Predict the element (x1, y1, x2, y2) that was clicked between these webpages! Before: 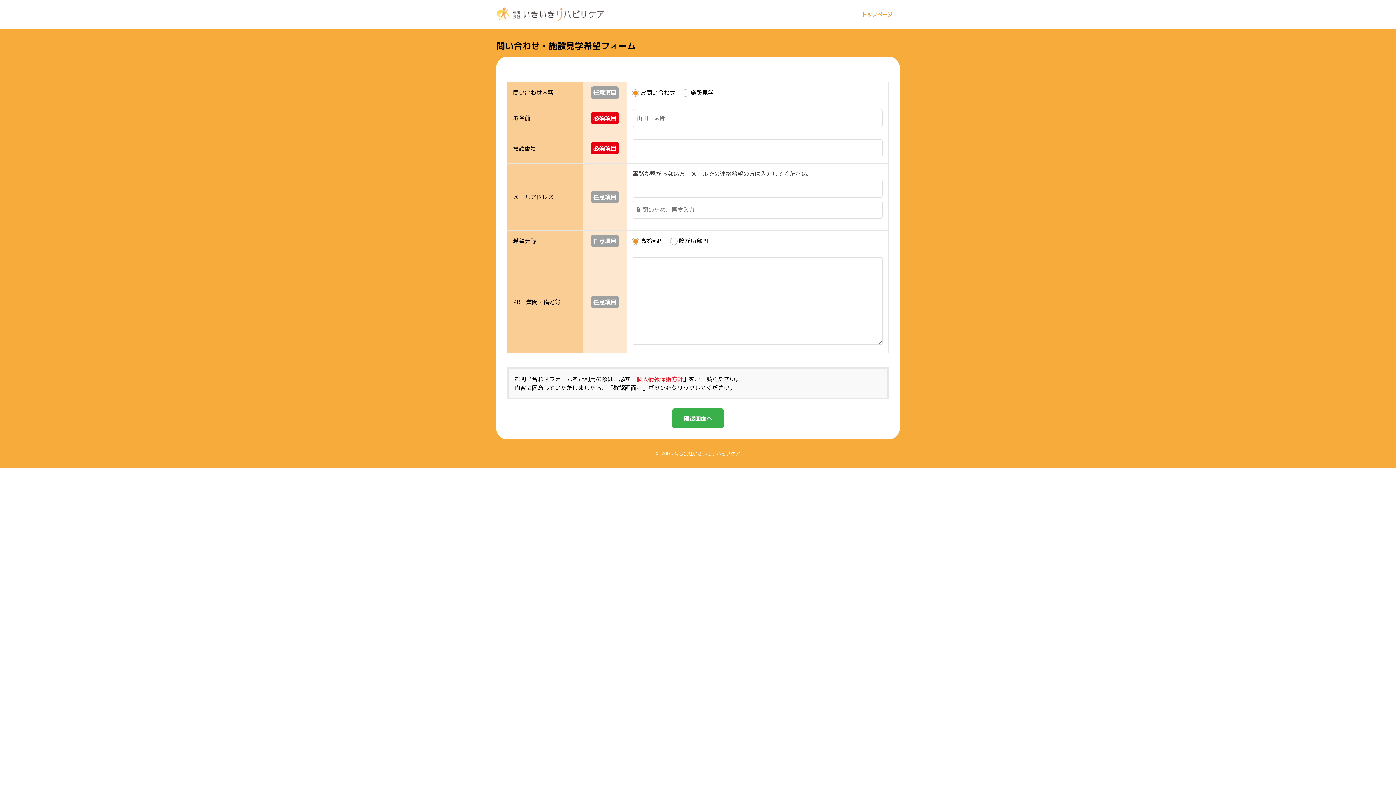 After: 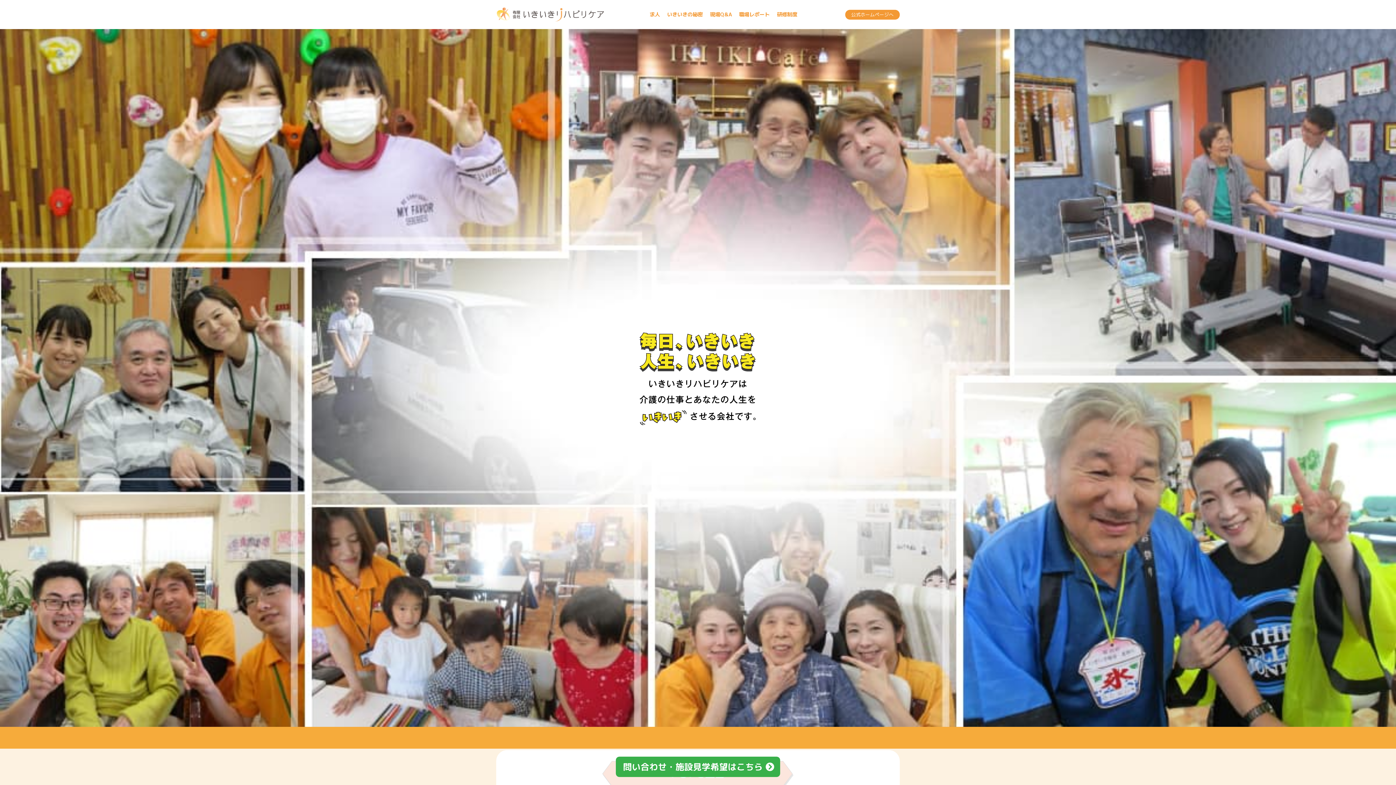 Action: bbox: (862, 9, 892, 19) label: トップページ